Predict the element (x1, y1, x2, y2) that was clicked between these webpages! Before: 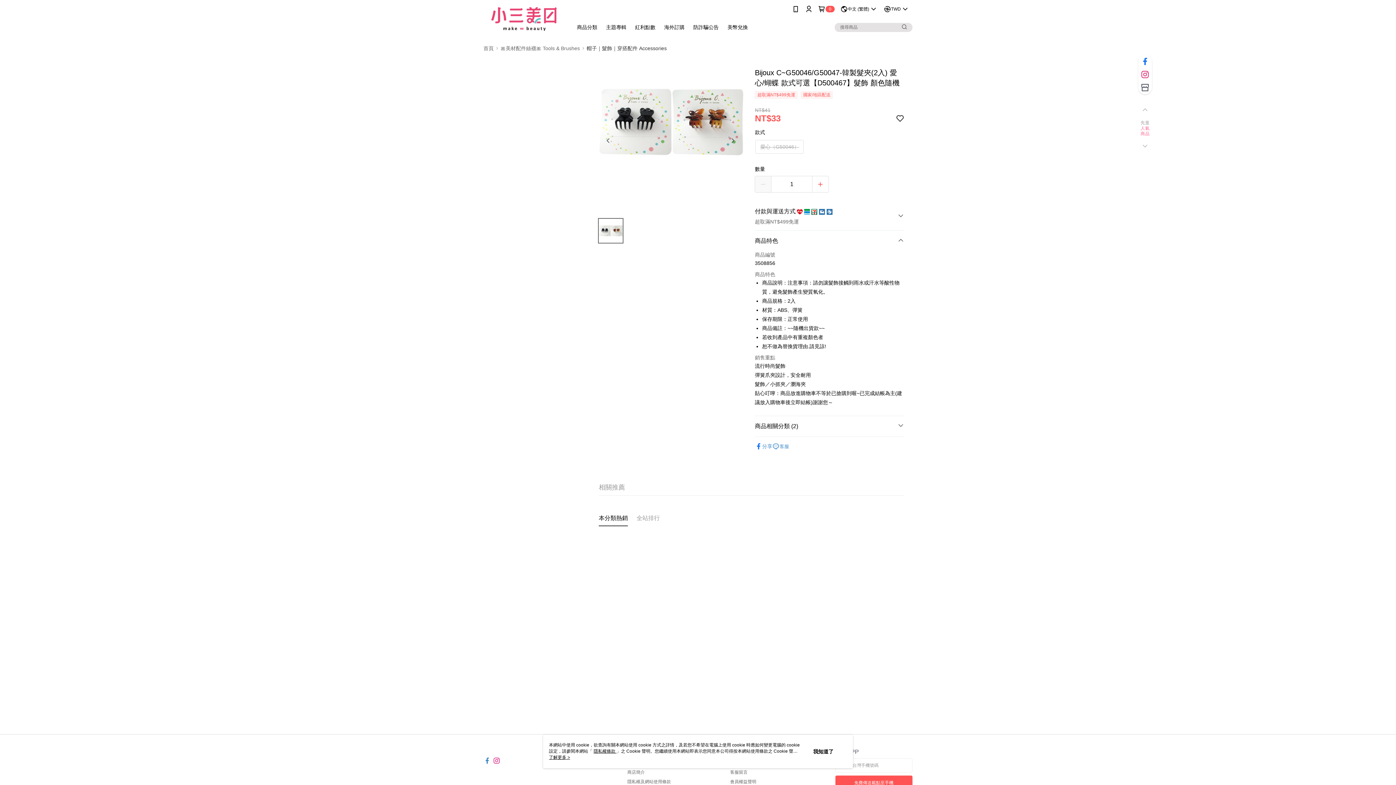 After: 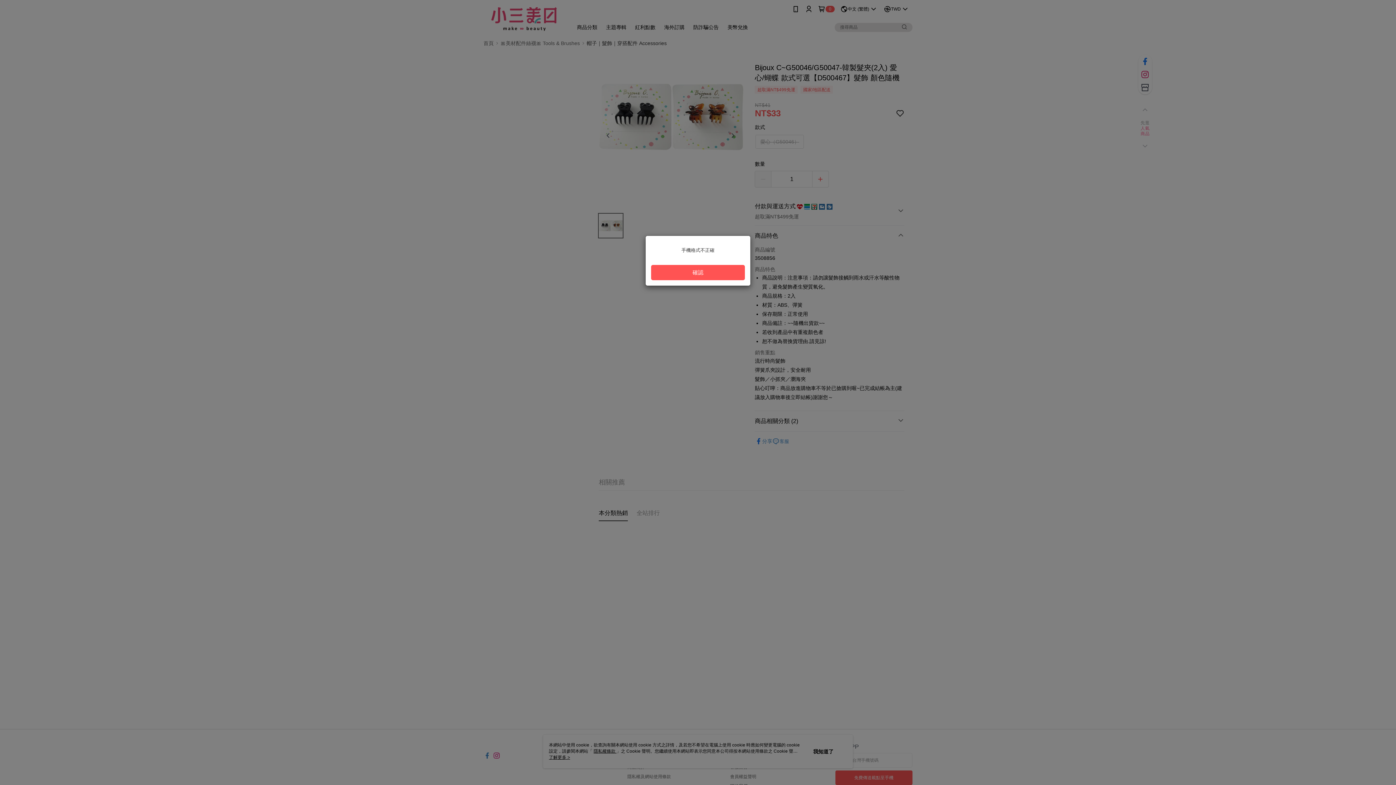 Action: label: 免費傳送載點至手機 bbox: (835, 776, 912, 790)